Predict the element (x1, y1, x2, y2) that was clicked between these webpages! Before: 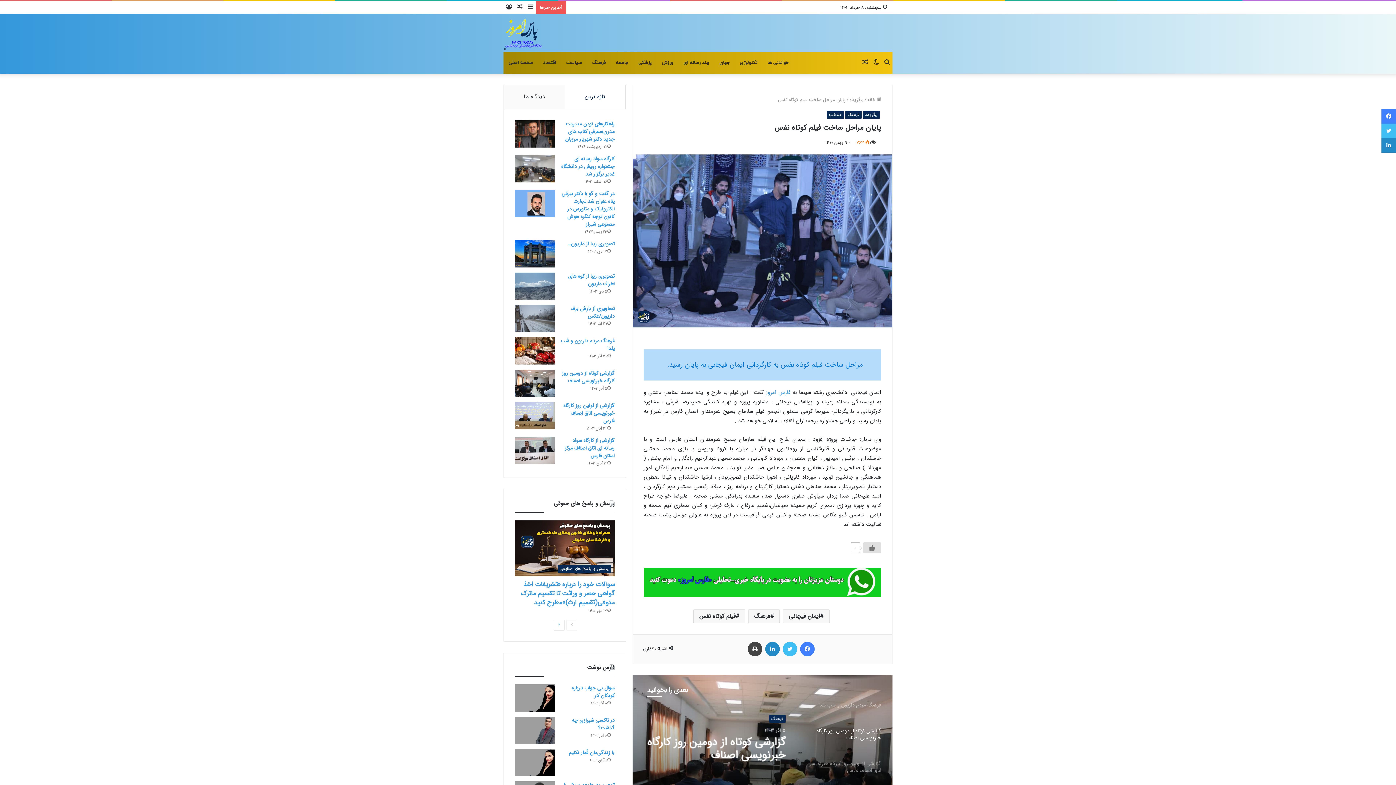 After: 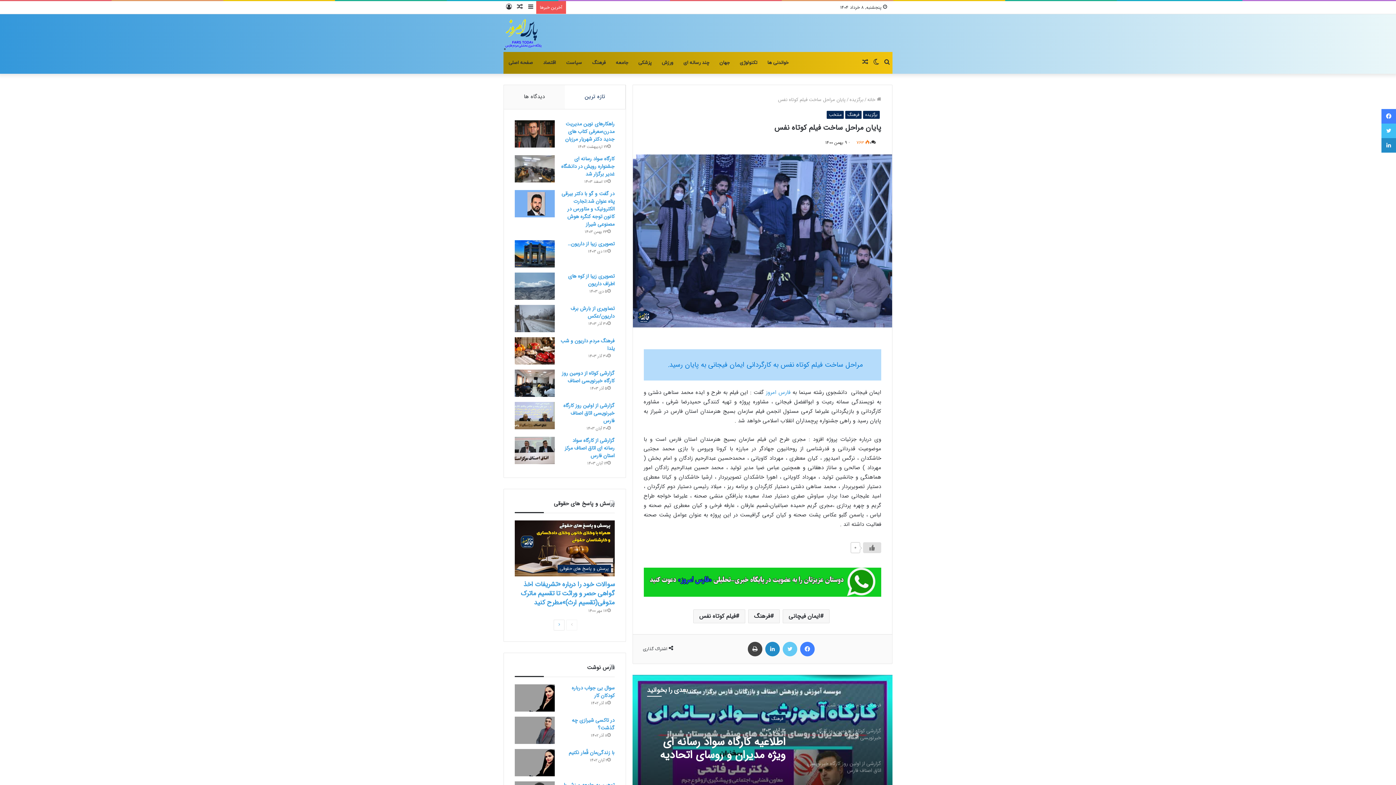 Action: bbox: (782, 642, 797, 656) label: توییتر